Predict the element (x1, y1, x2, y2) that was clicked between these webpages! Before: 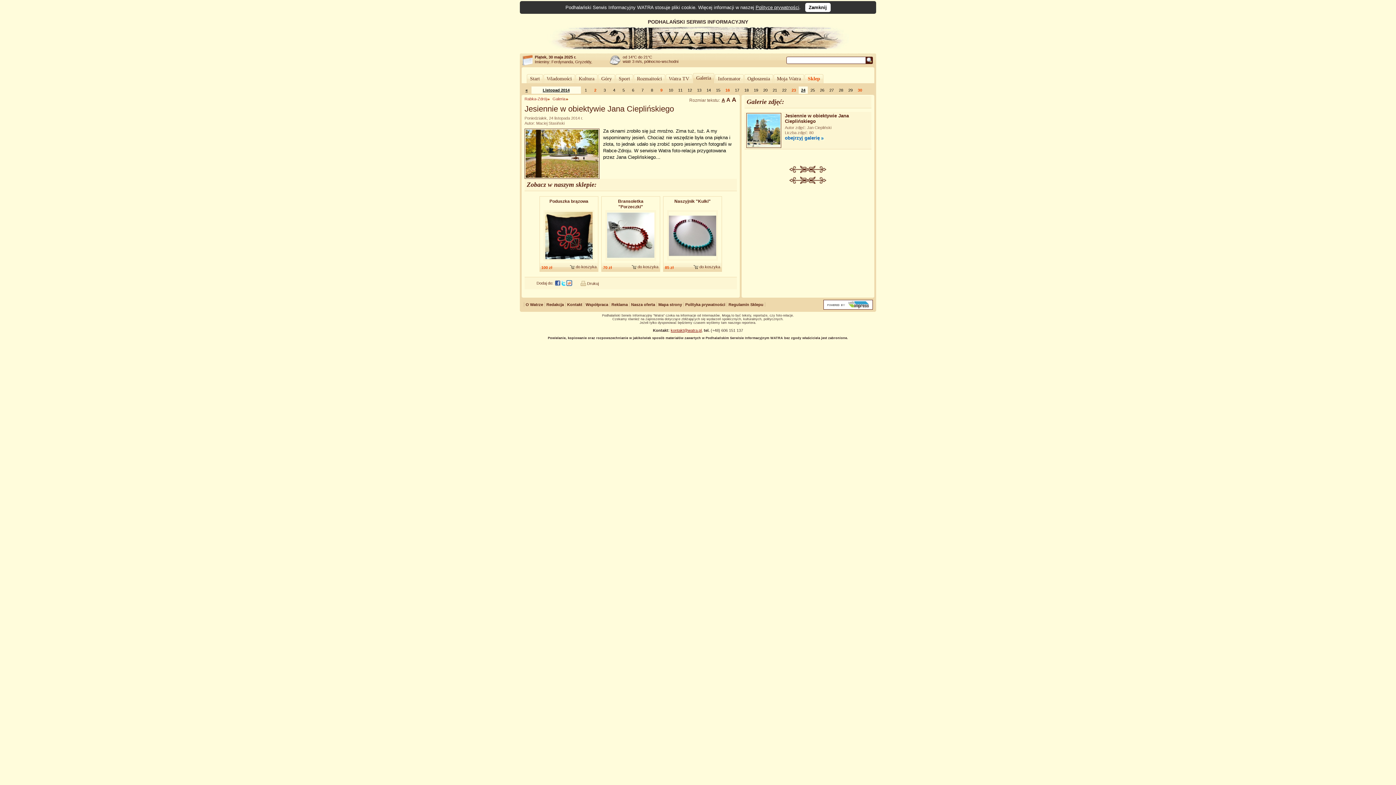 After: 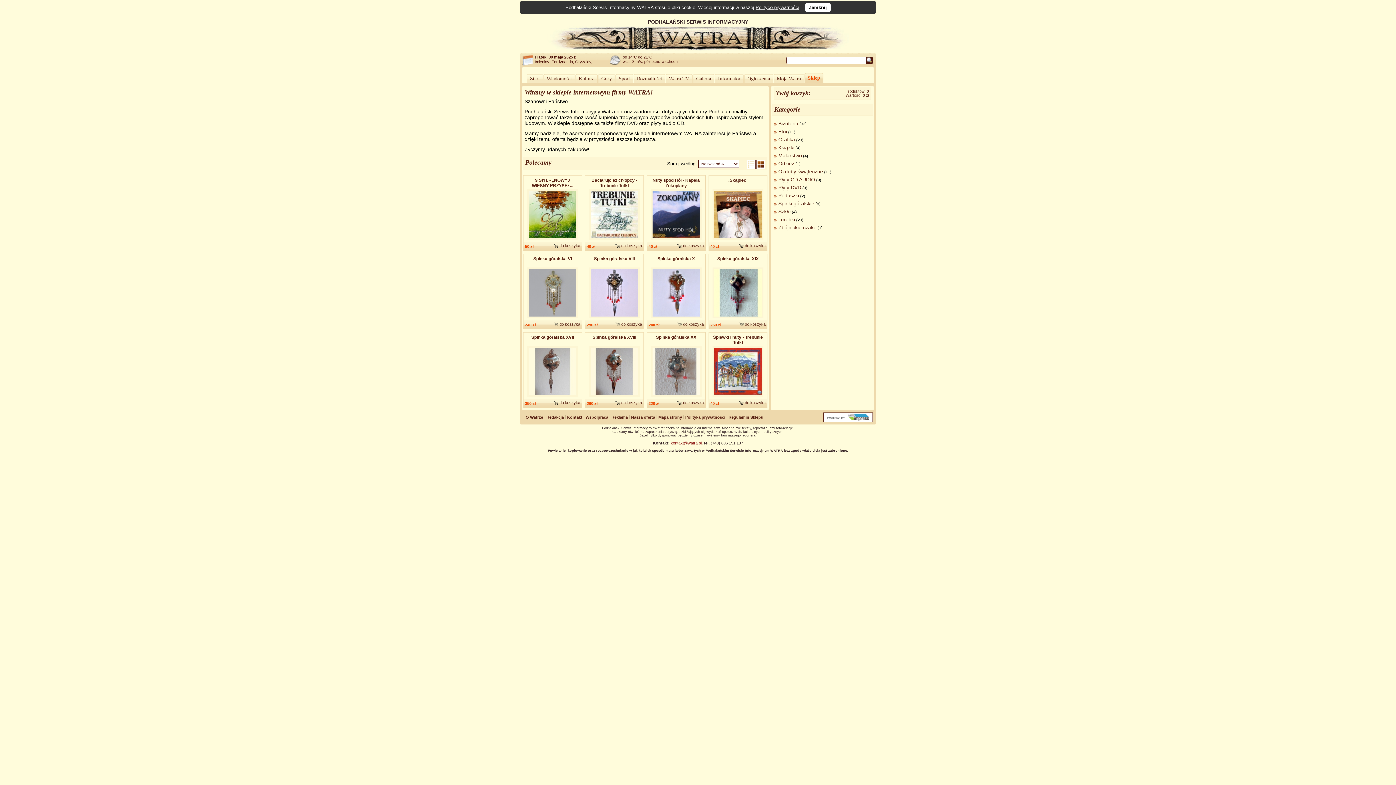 Action: label: Sklep bbox: (805, 74, 822, 83)